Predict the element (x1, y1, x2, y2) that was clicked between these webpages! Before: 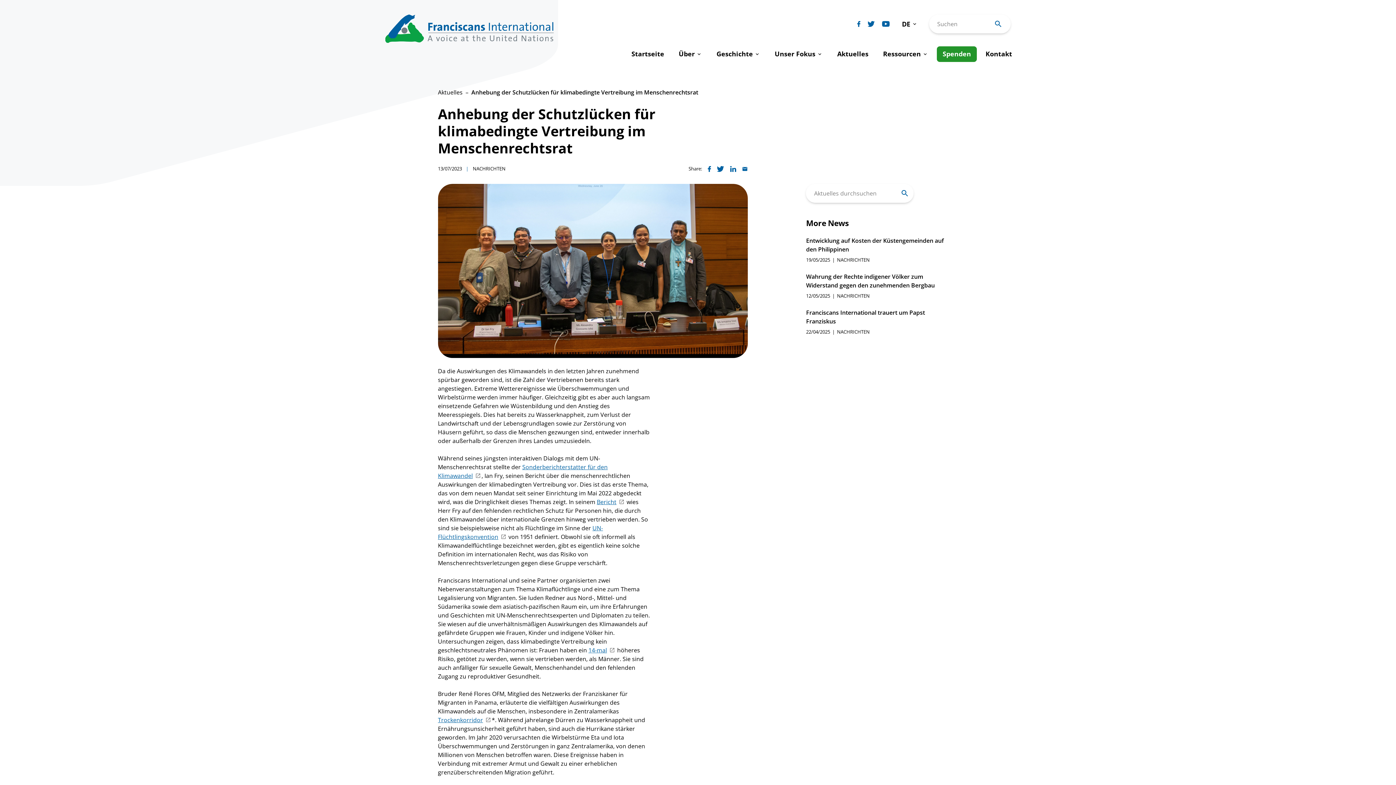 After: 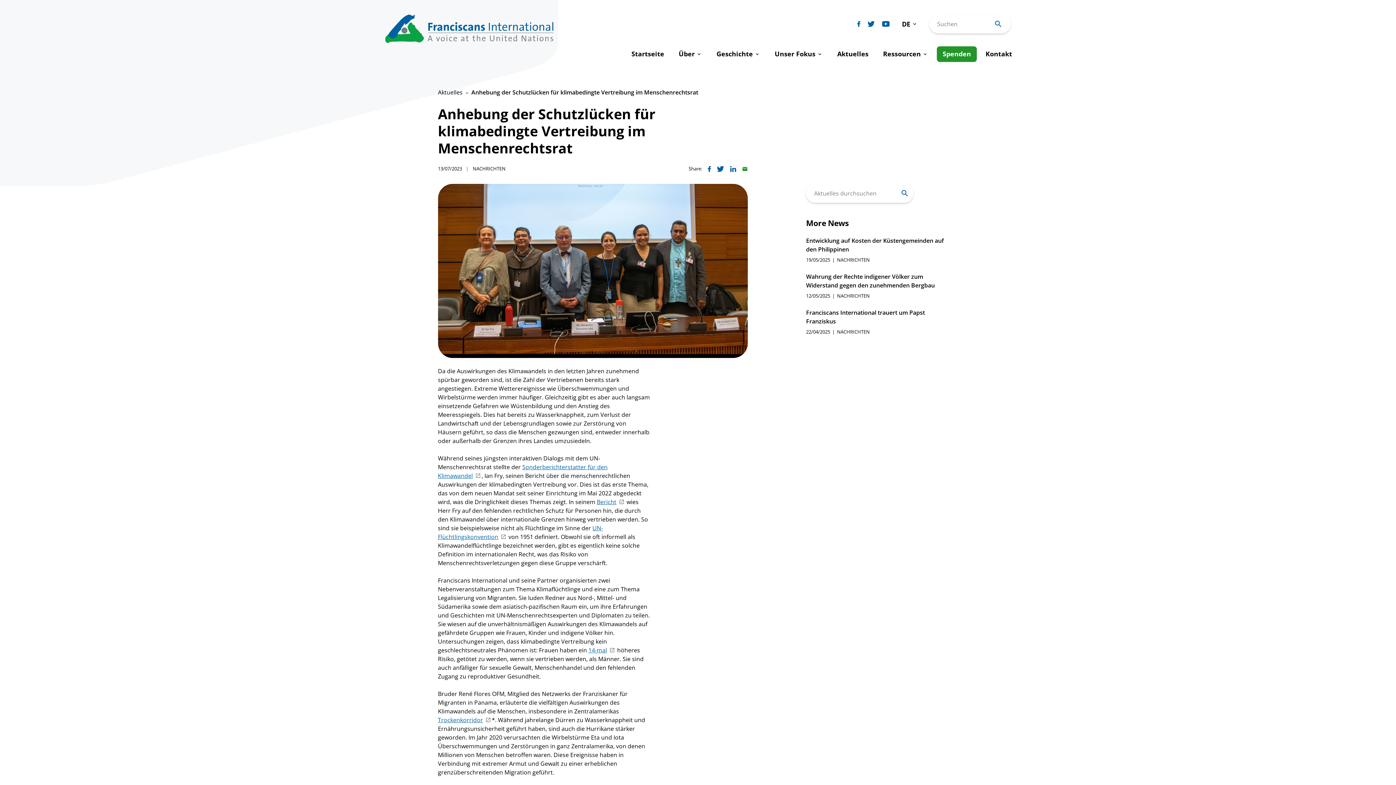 Action: bbox: (742, 166, 747, 171)